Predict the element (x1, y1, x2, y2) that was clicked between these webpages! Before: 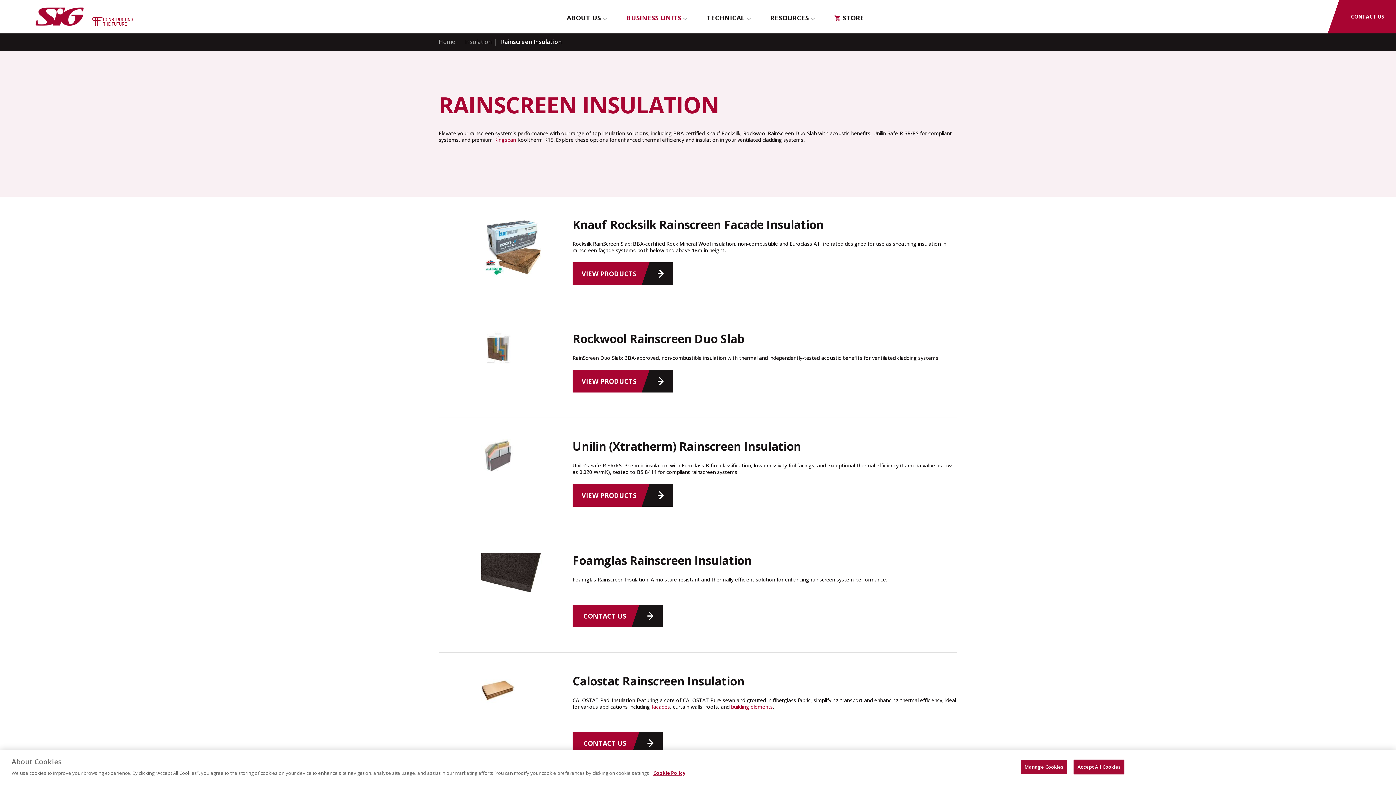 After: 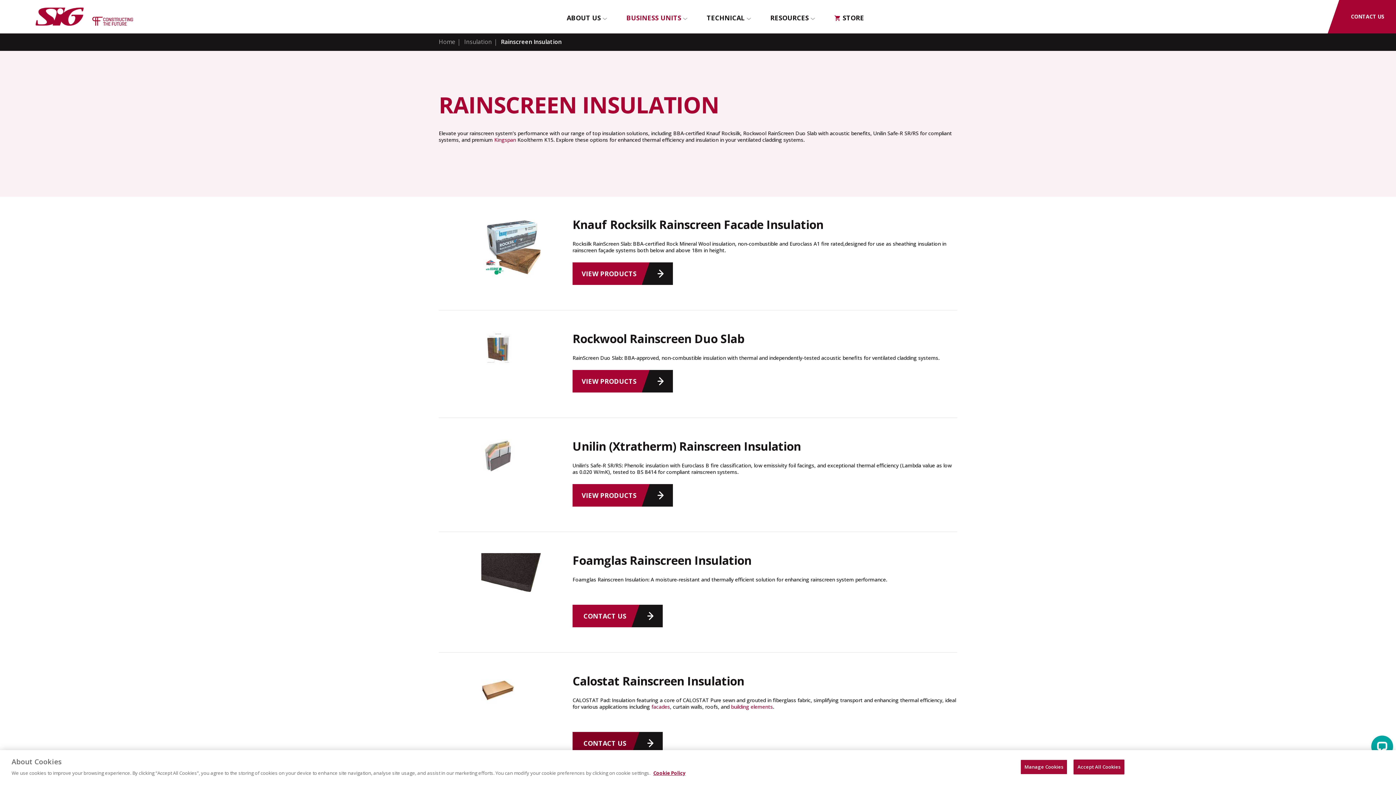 Action: label:  CONTACT US bbox: (572, 732, 662, 754)